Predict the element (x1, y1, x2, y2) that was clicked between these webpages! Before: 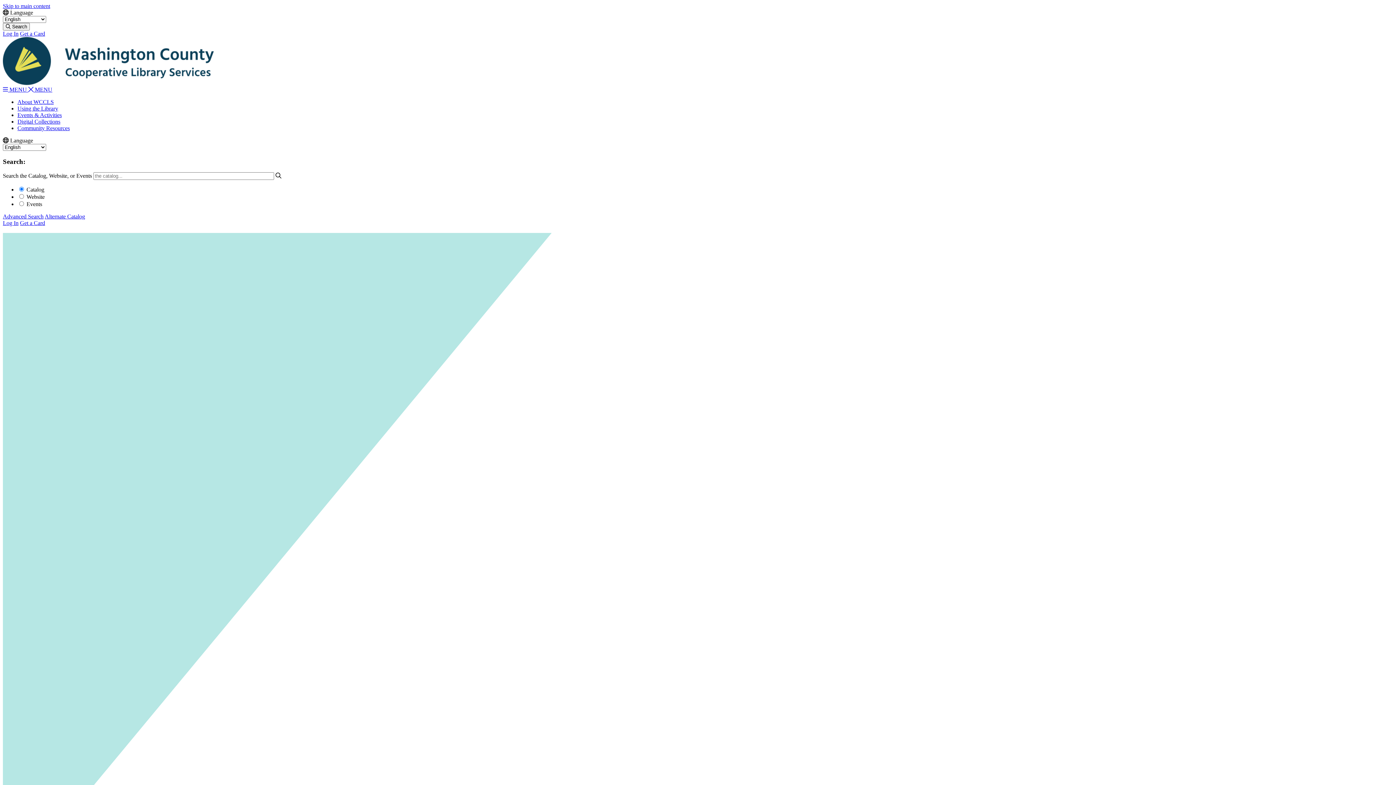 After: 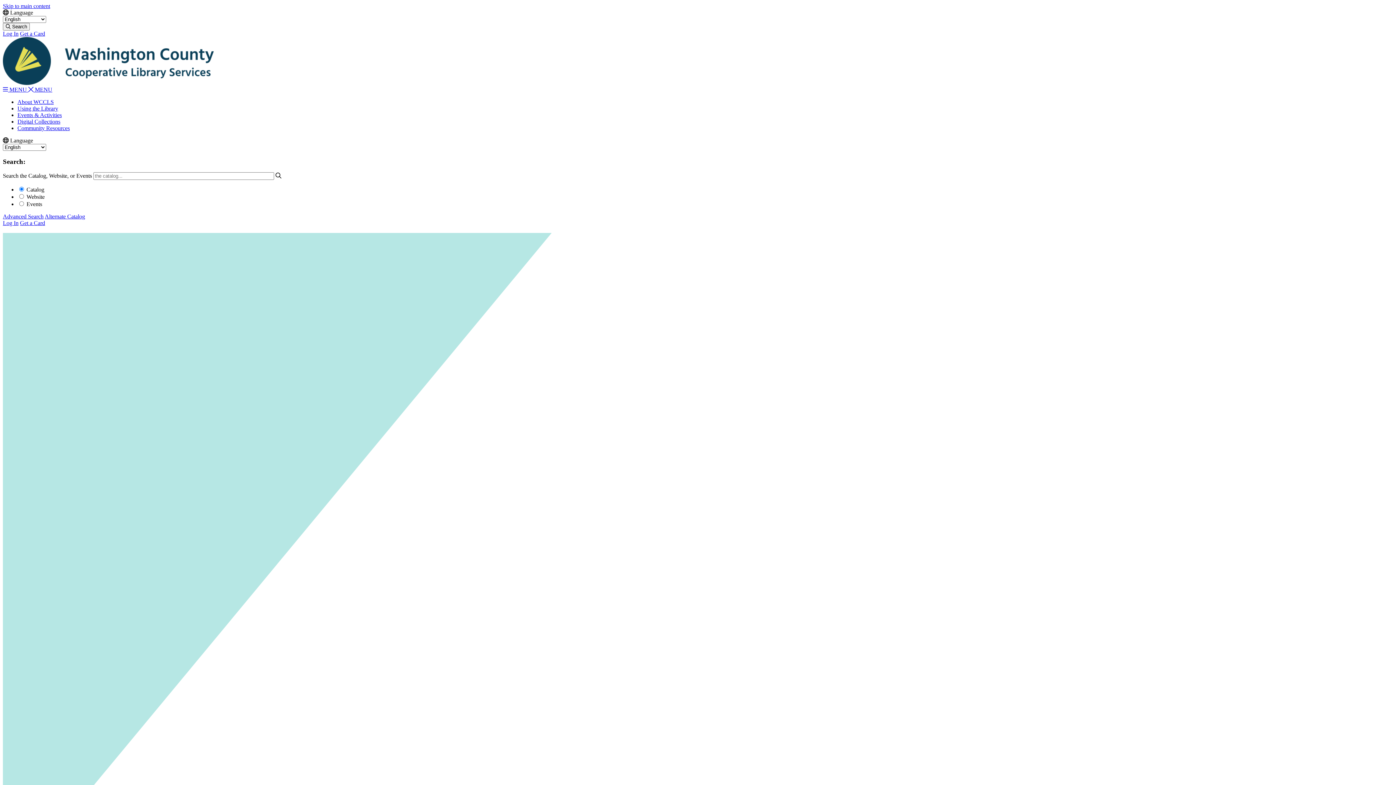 Action: label: Community Resources bbox: (17, 125, 69, 131)